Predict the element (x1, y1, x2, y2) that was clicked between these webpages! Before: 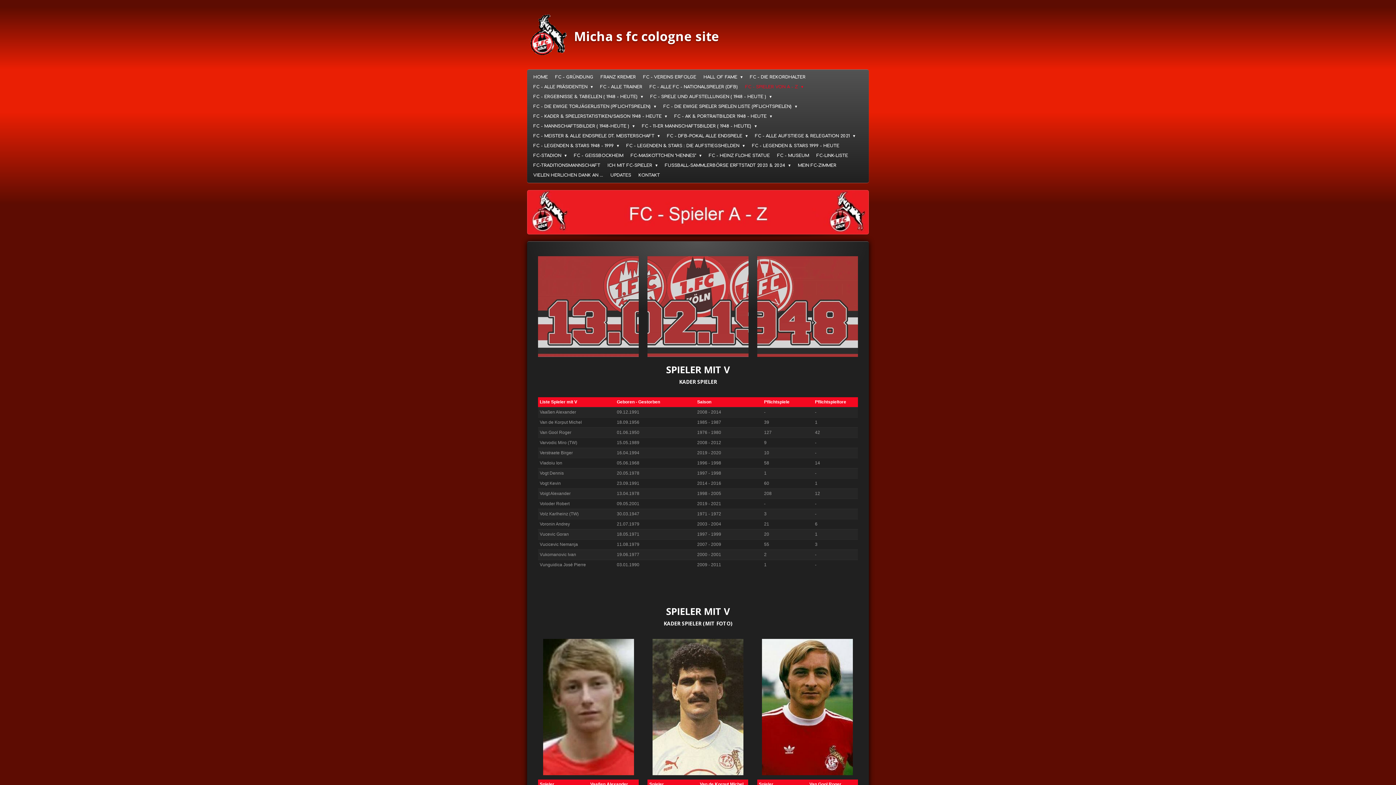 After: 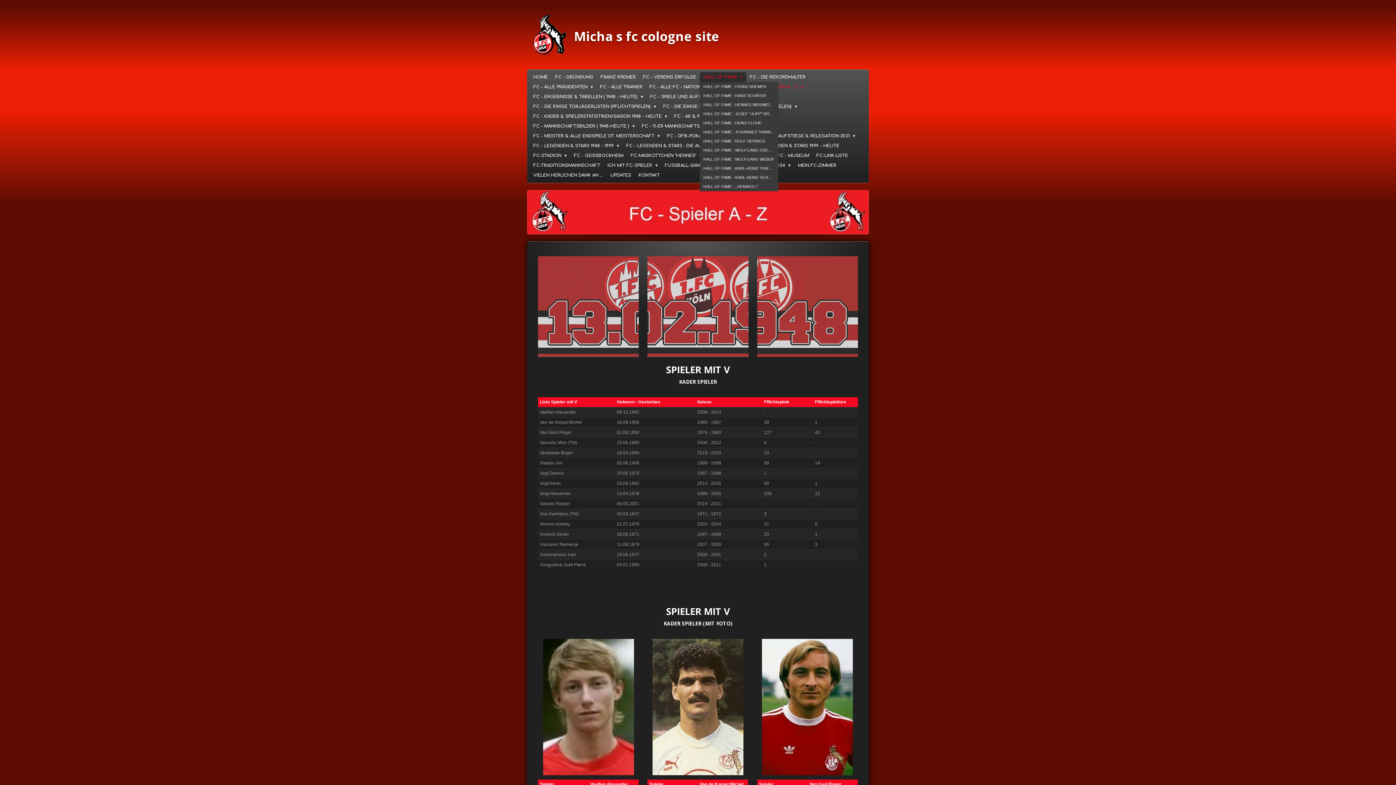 Action: label: HALL OF FAME  bbox: (700, 72, 746, 82)